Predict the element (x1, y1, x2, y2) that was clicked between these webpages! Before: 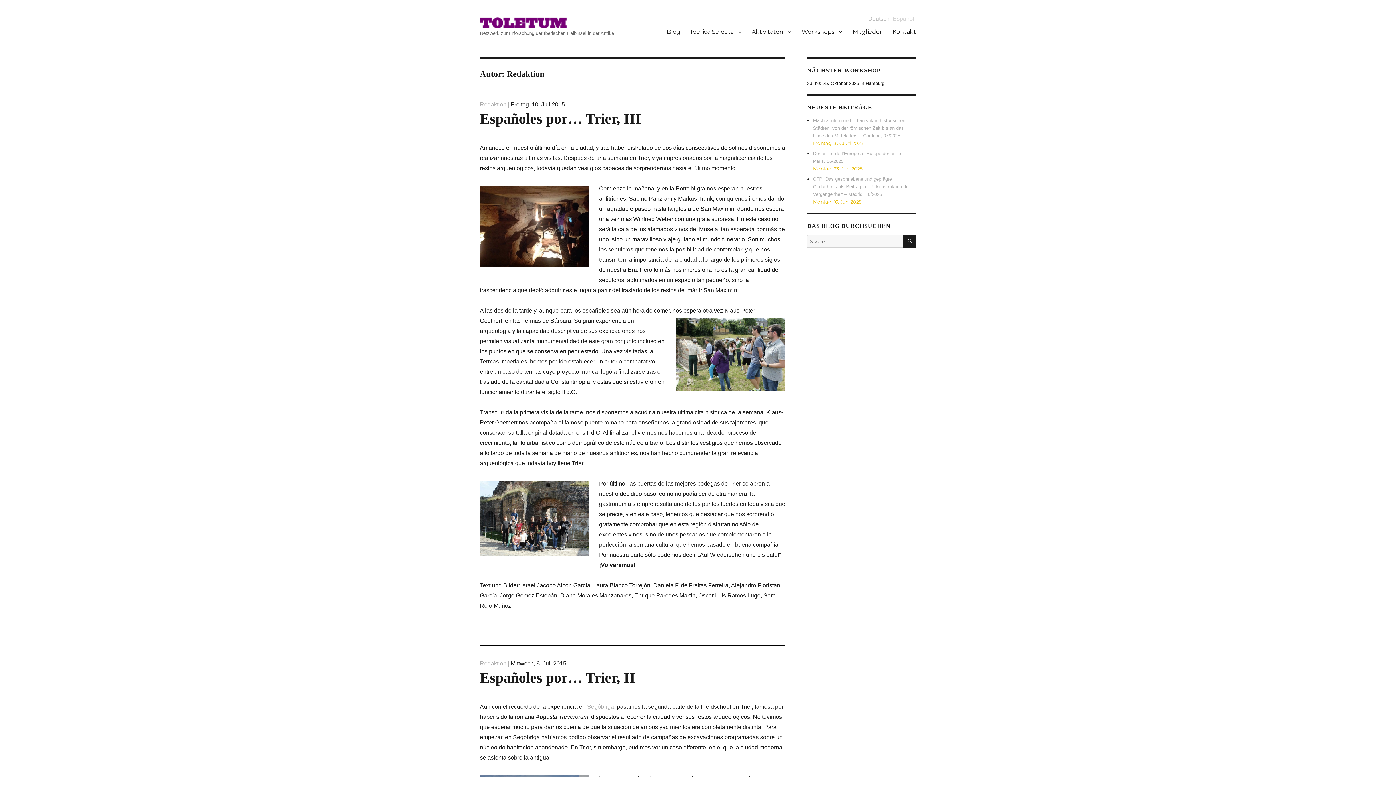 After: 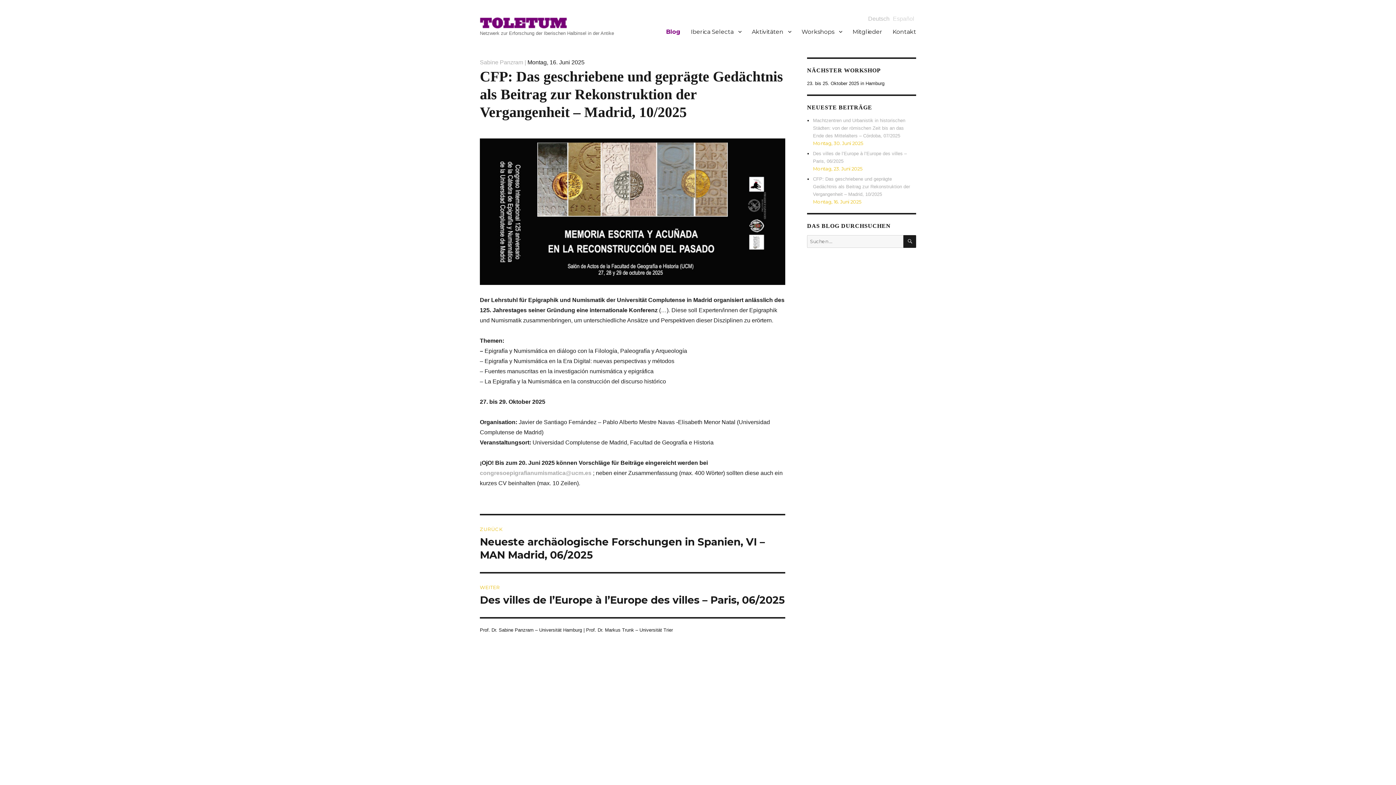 Action: bbox: (813, 176, 910, 197) label: CFP: Das geschriebene und geprägte Gedächtnis als Beitrag zur Rekonstruktion der Vergangenheit – Madrid, 10/2025